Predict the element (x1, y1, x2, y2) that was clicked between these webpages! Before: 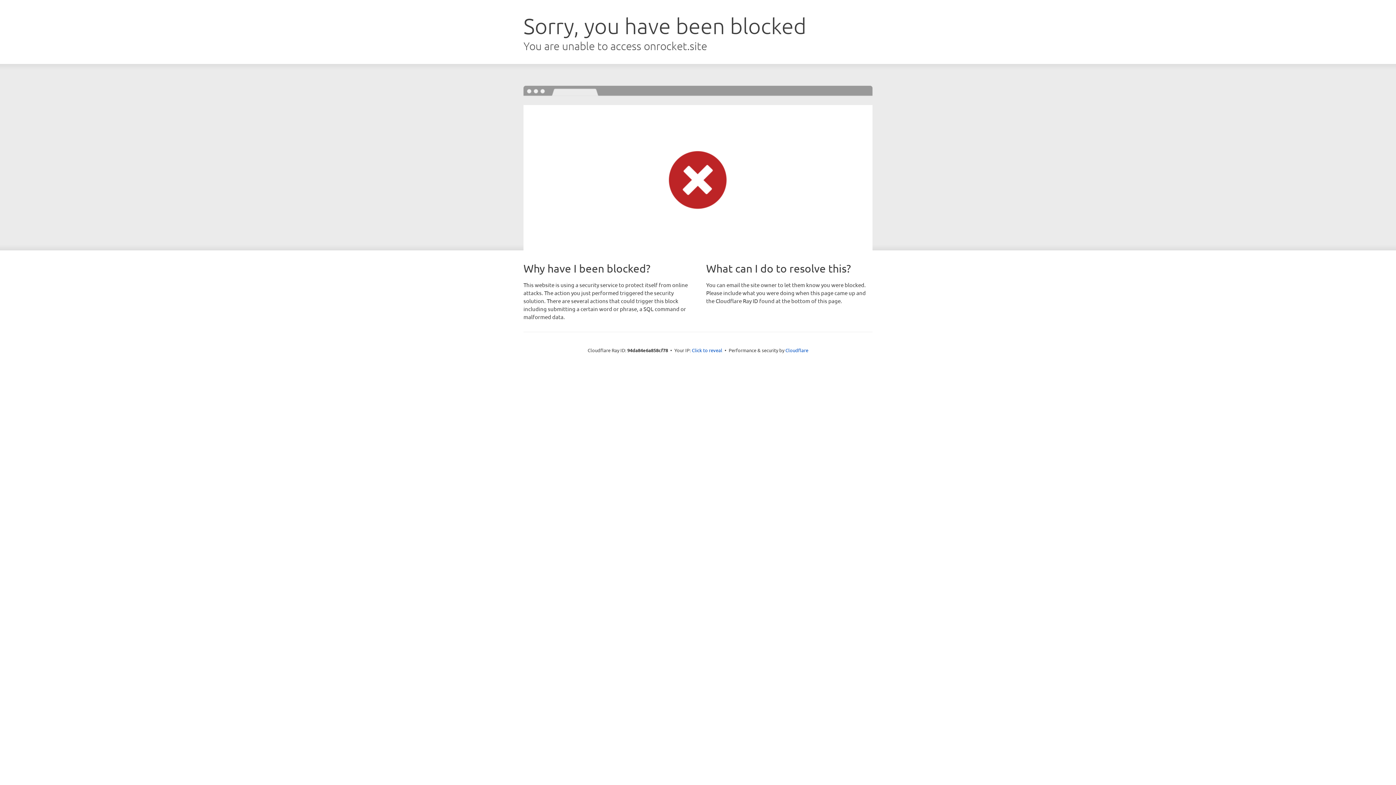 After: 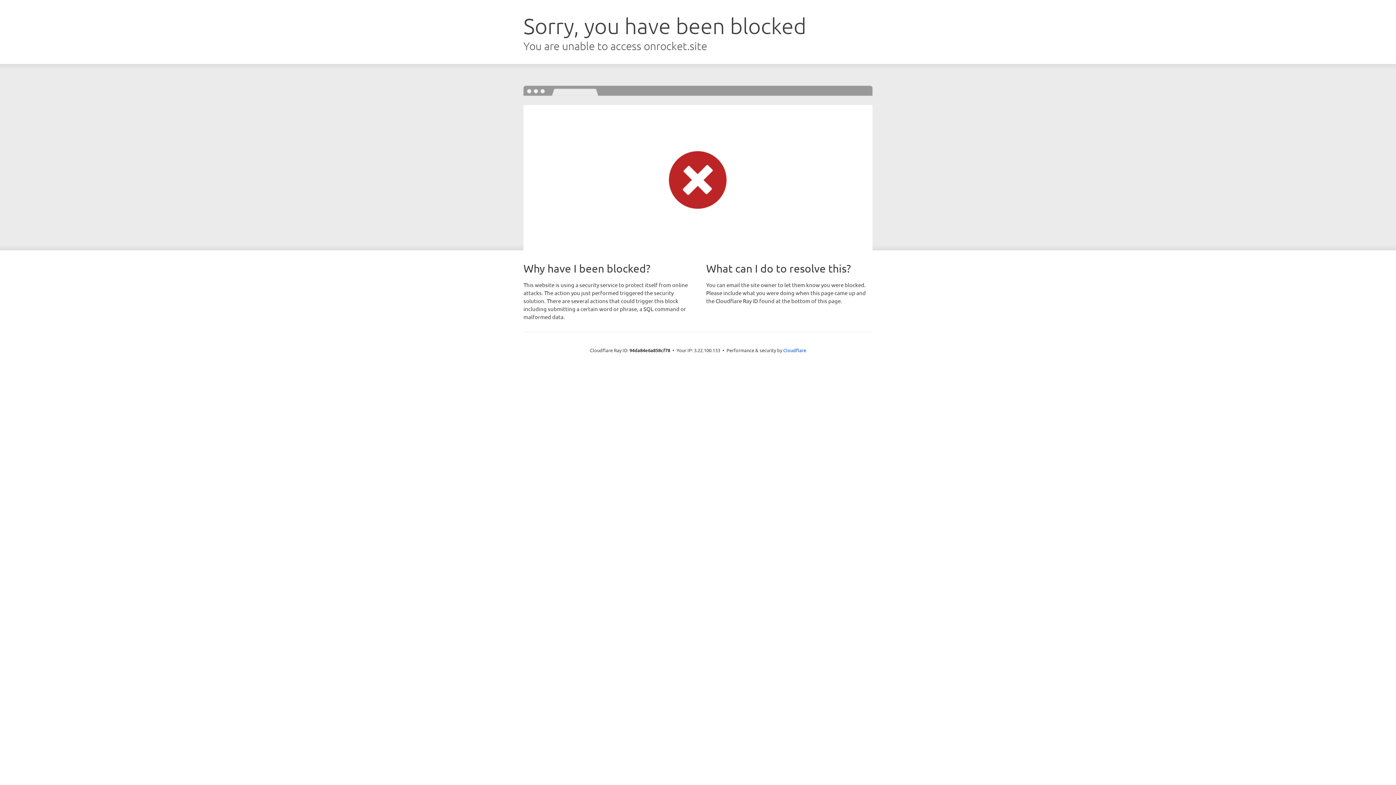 Action: bbox: (692, 346, 722, 353) label: Click to reveal